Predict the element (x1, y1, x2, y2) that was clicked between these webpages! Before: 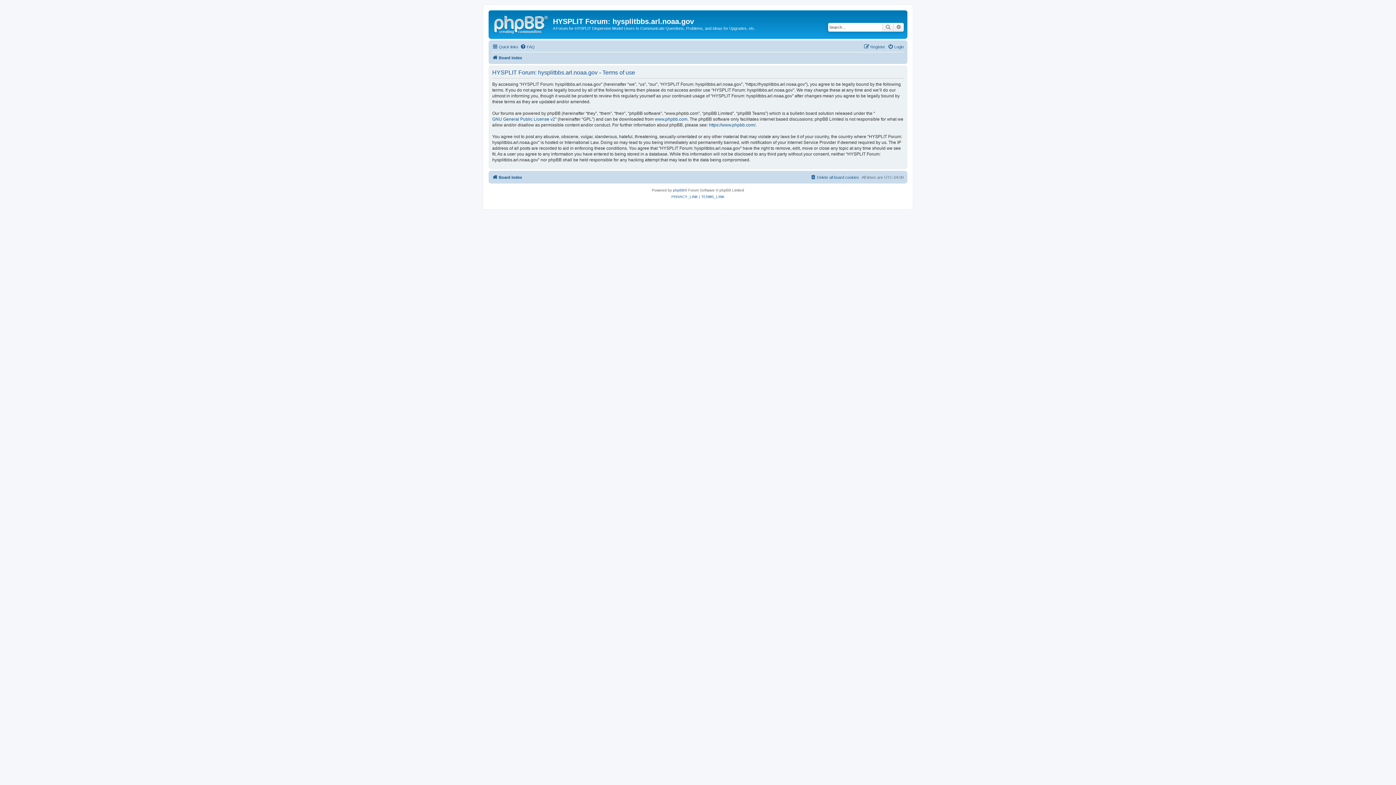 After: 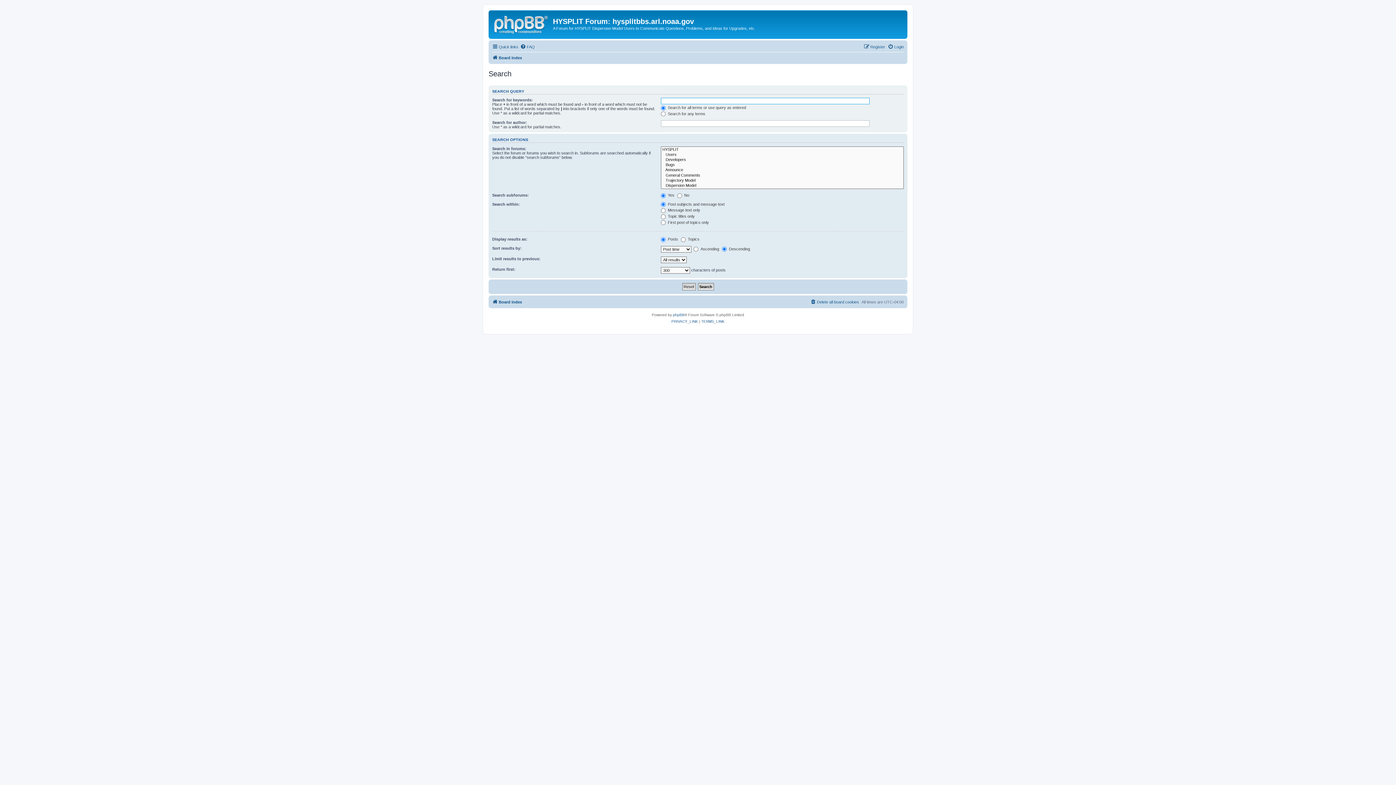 Action: bbox: (893, 22, 904, 31) label: Advanced search